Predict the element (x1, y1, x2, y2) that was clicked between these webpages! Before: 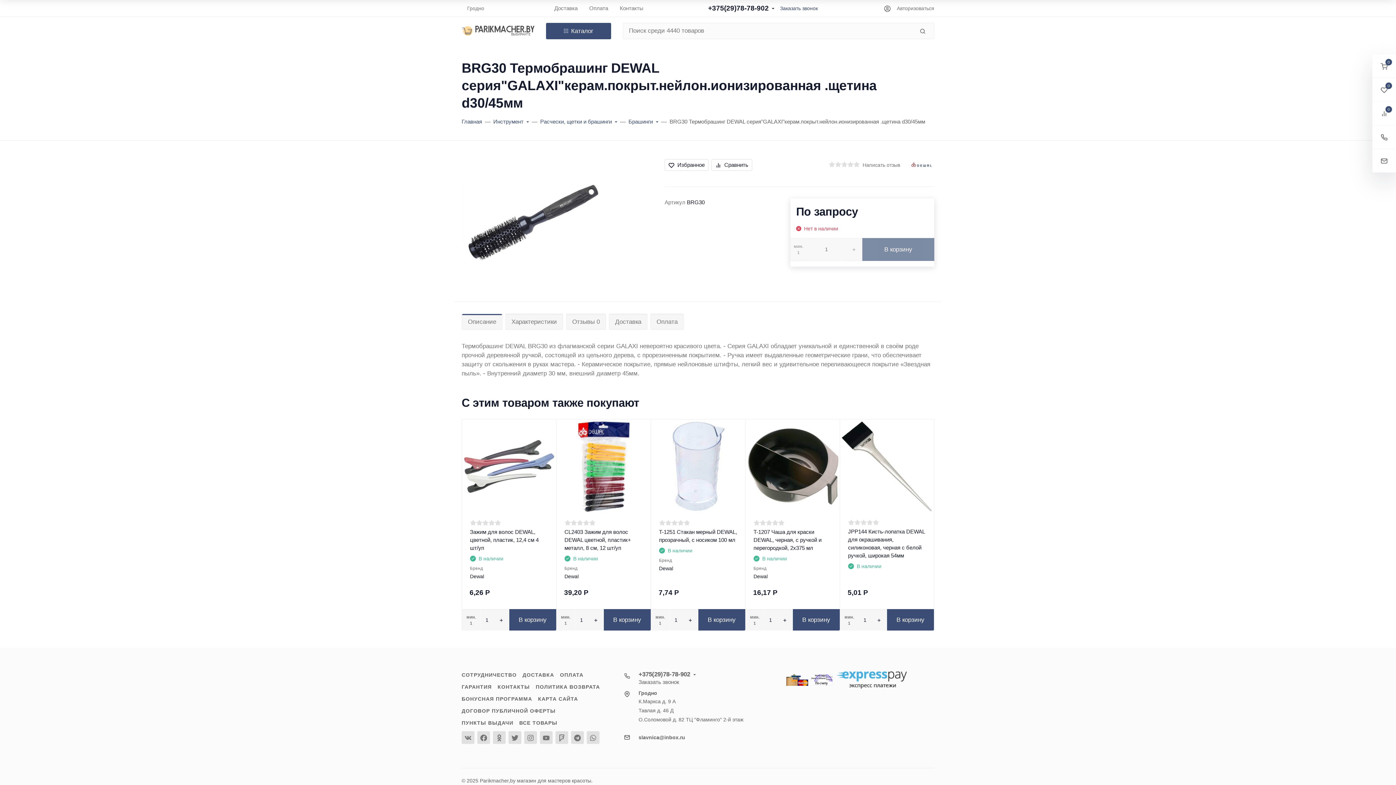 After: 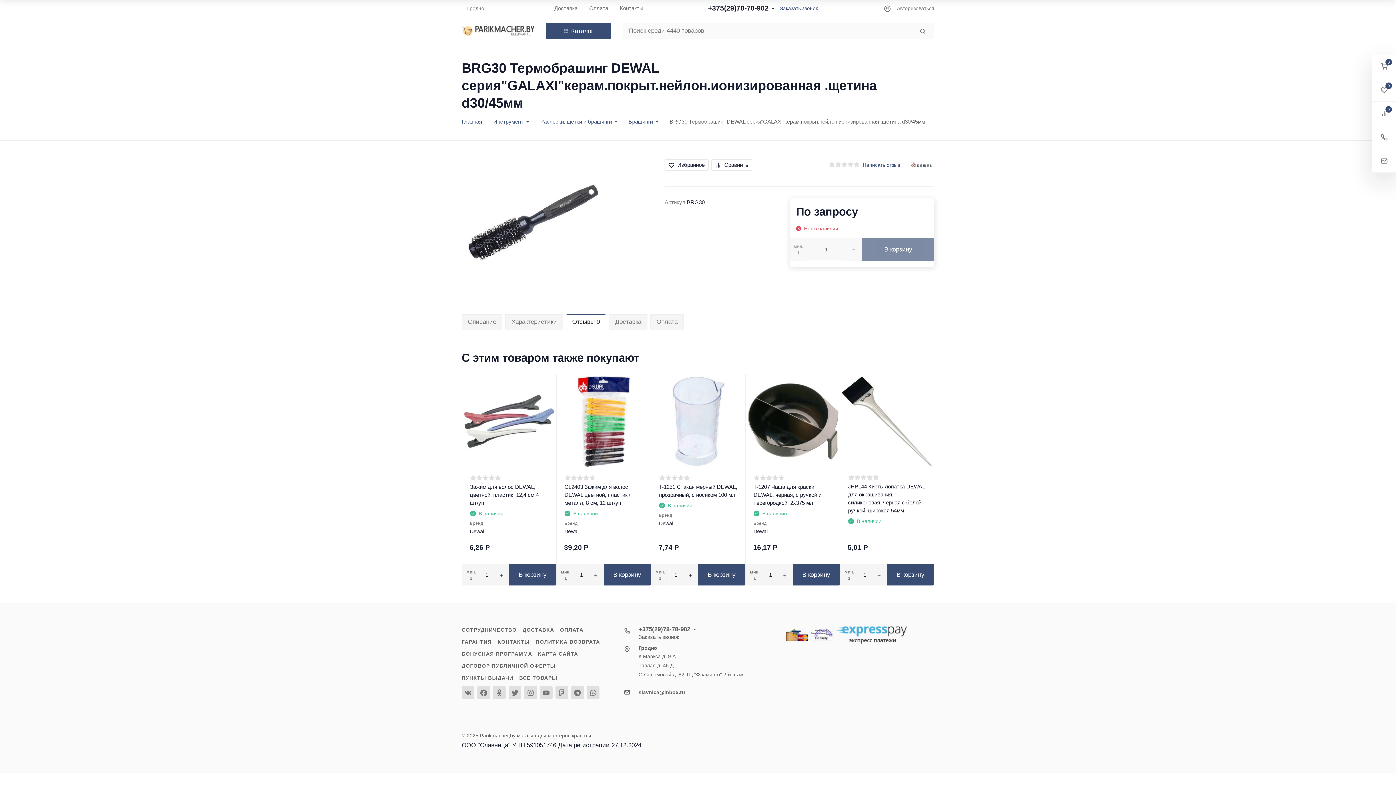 Action: label: Написать отзыв bbox: (862, 161, 900, 168)